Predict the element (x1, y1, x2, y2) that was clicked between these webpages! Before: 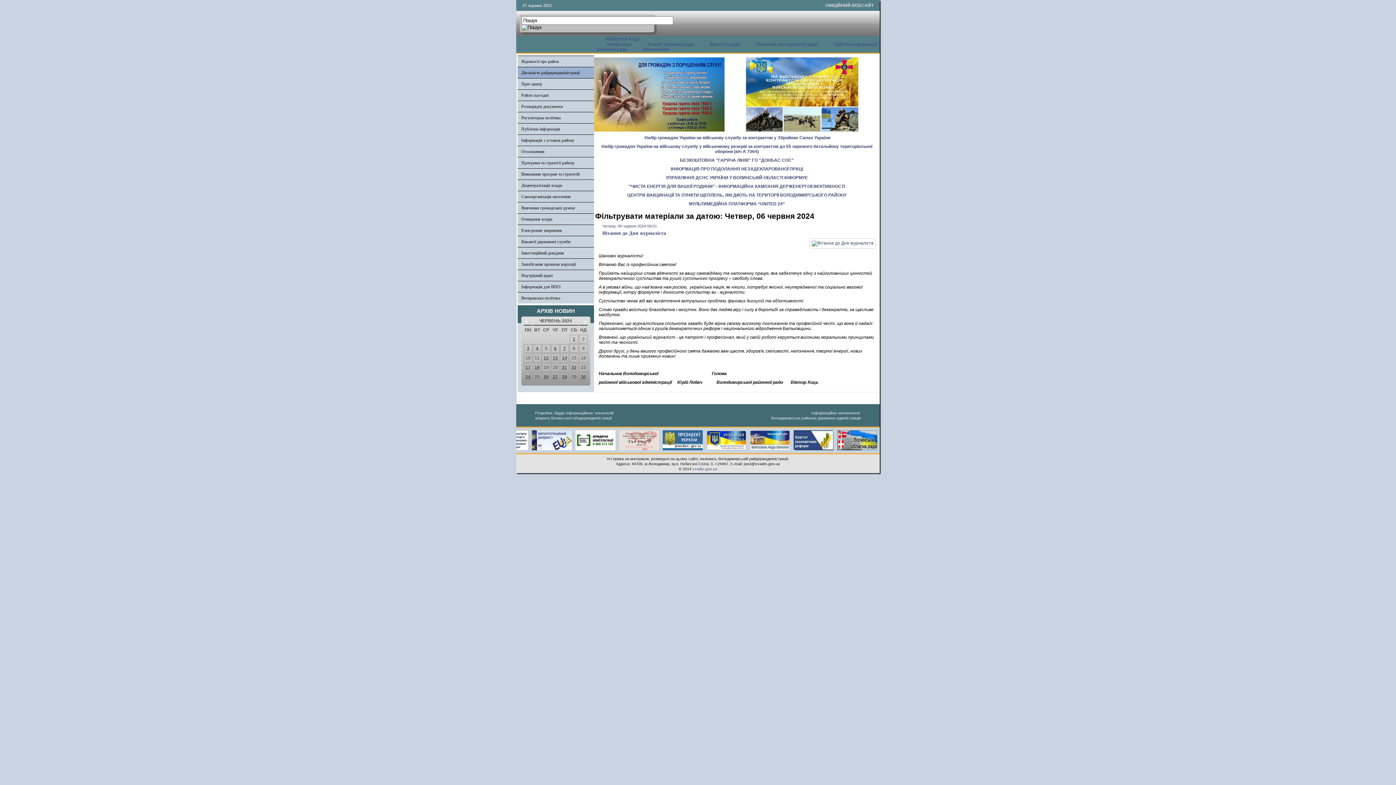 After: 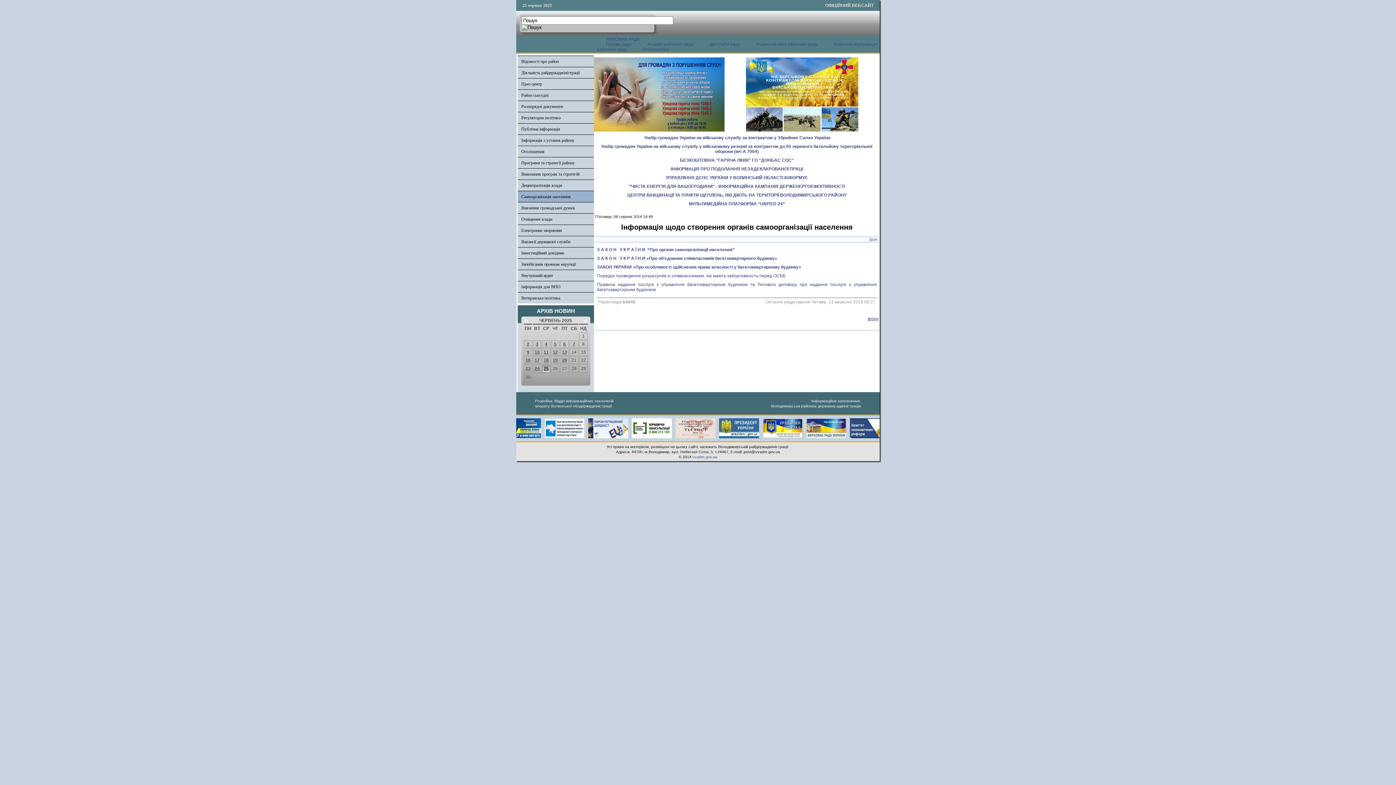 Action: label: Самоорганізація населення bbox: (521, 194, 570, 199)